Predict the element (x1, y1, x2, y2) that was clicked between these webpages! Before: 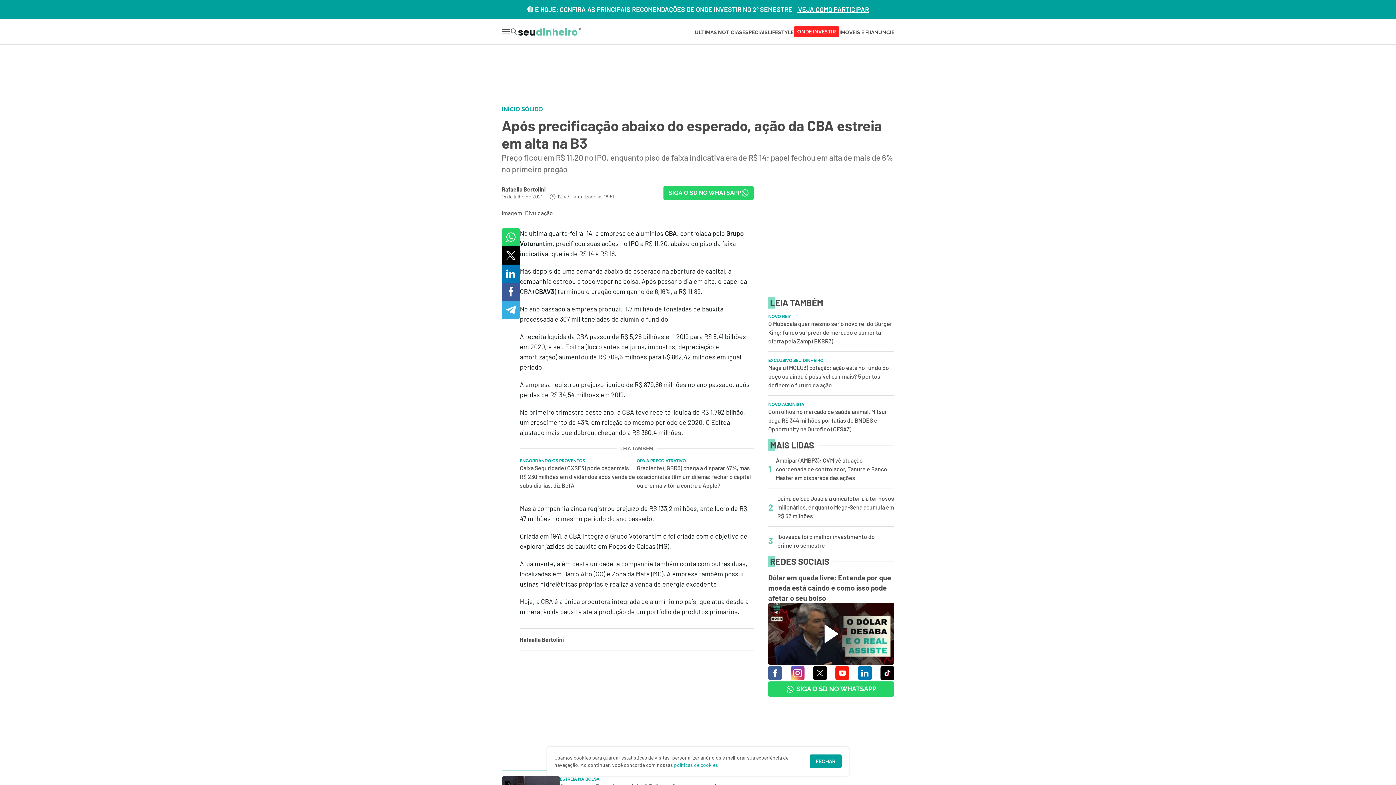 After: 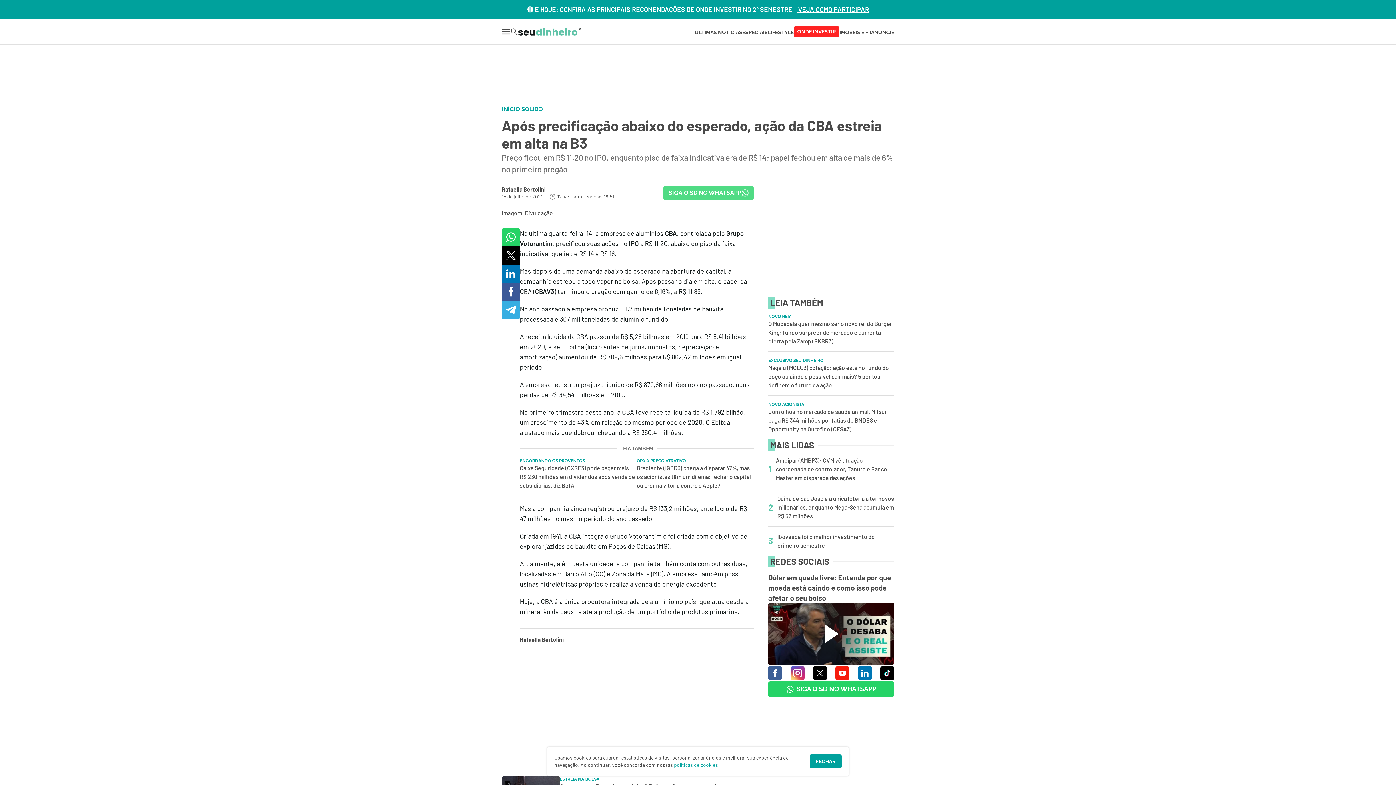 Action: label: SIGA O SD NO WHATSAPP bbox: (663, 185, 753, 200)